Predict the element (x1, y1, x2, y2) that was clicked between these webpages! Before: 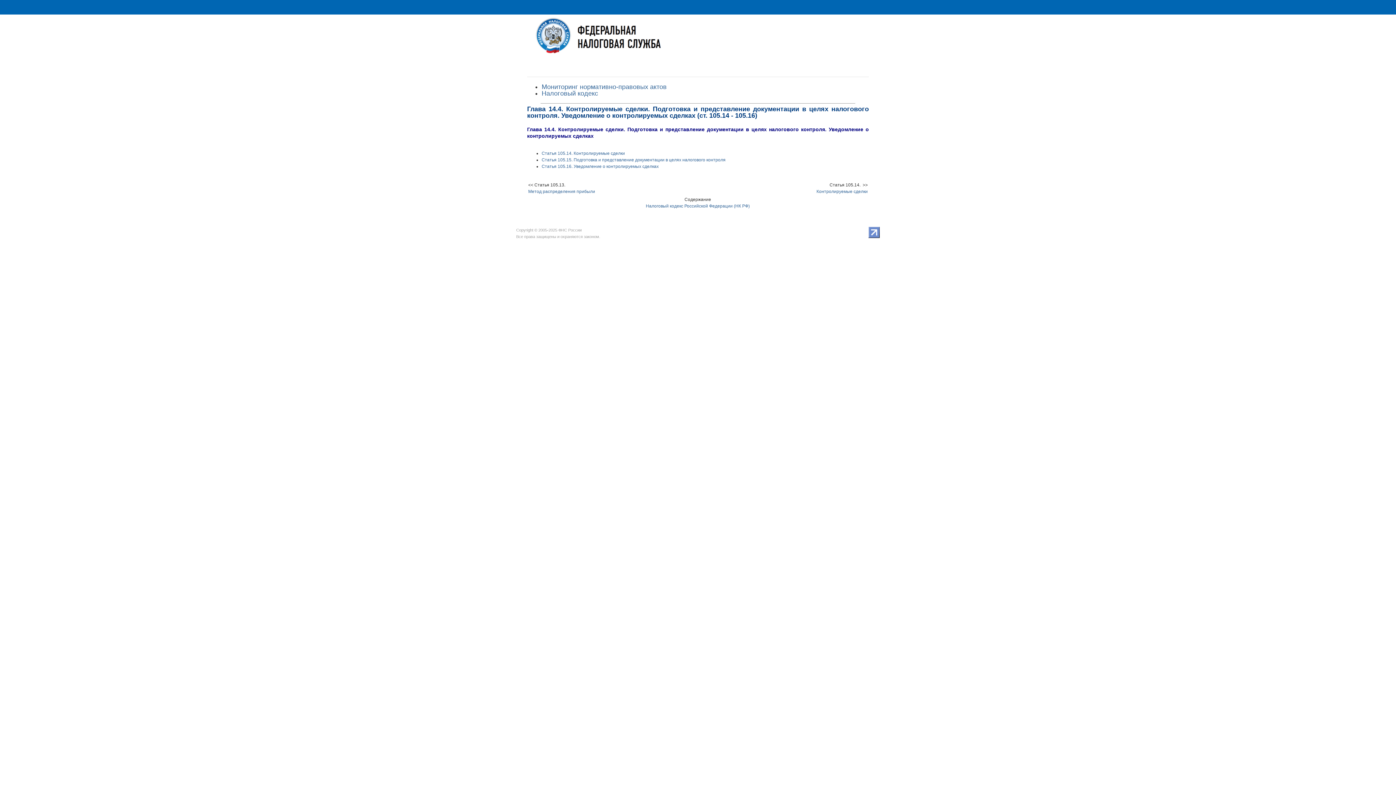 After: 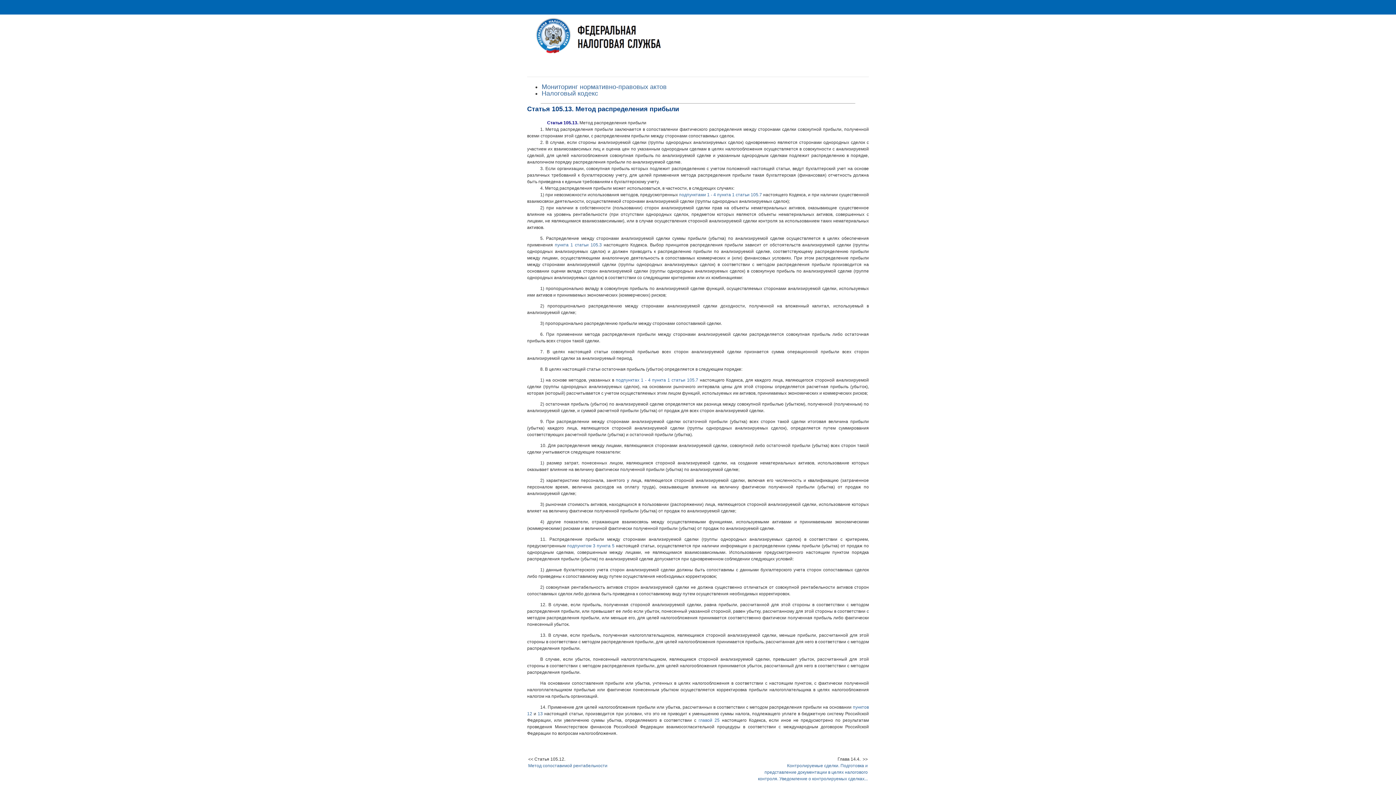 Action: label: Метод распределения прибыли bbox: (528, 189, 595, 194)